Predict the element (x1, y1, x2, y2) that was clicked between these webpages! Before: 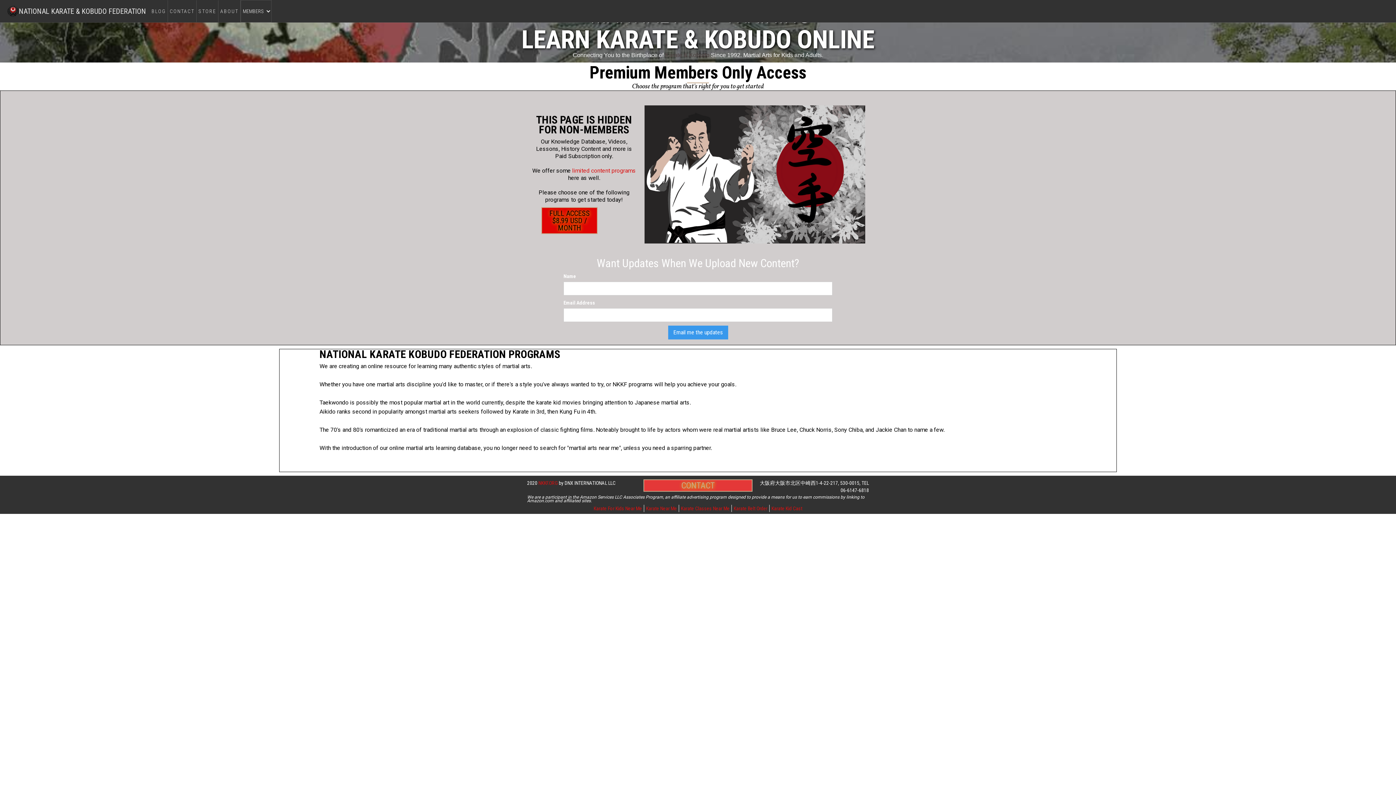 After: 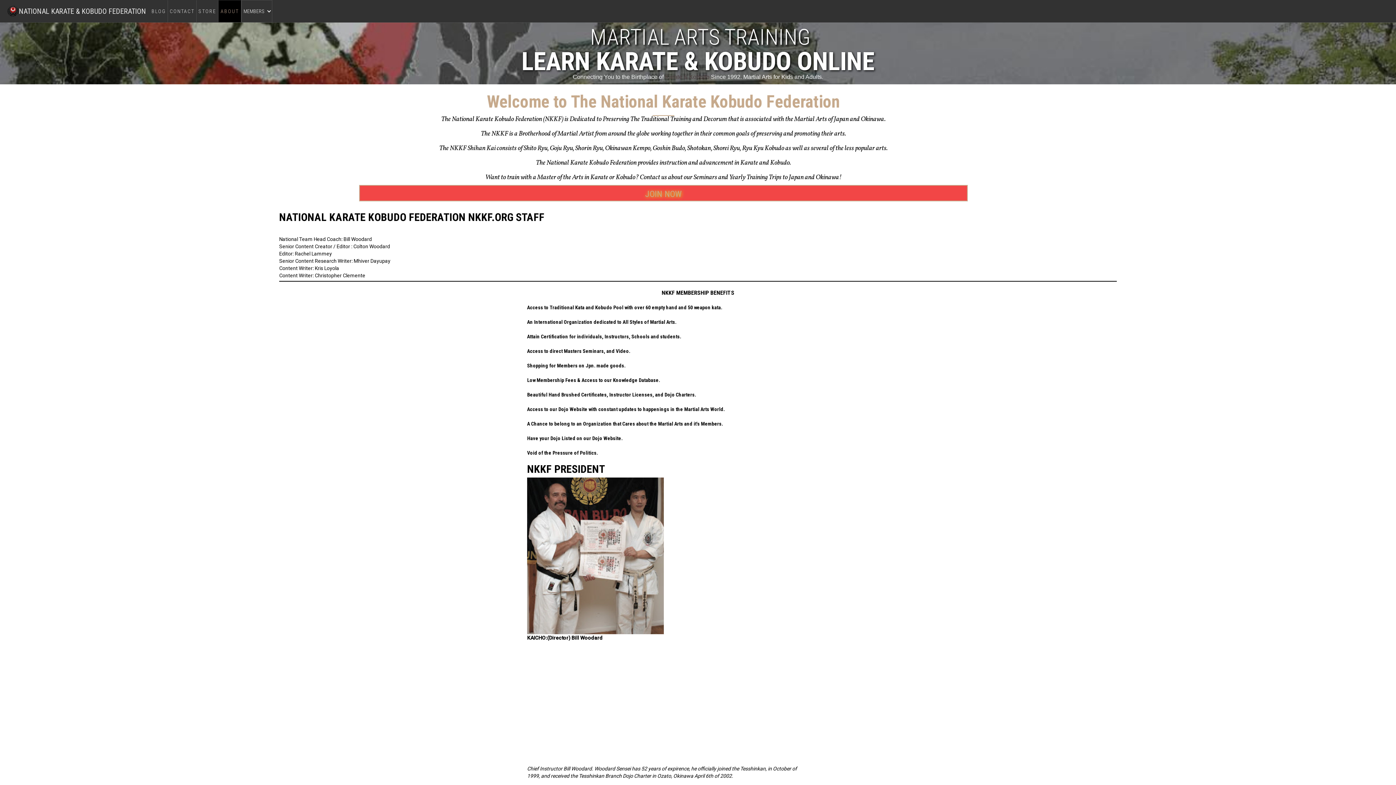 Action: label: NKKF.ORG bbox: (538, 480, 557, 486)